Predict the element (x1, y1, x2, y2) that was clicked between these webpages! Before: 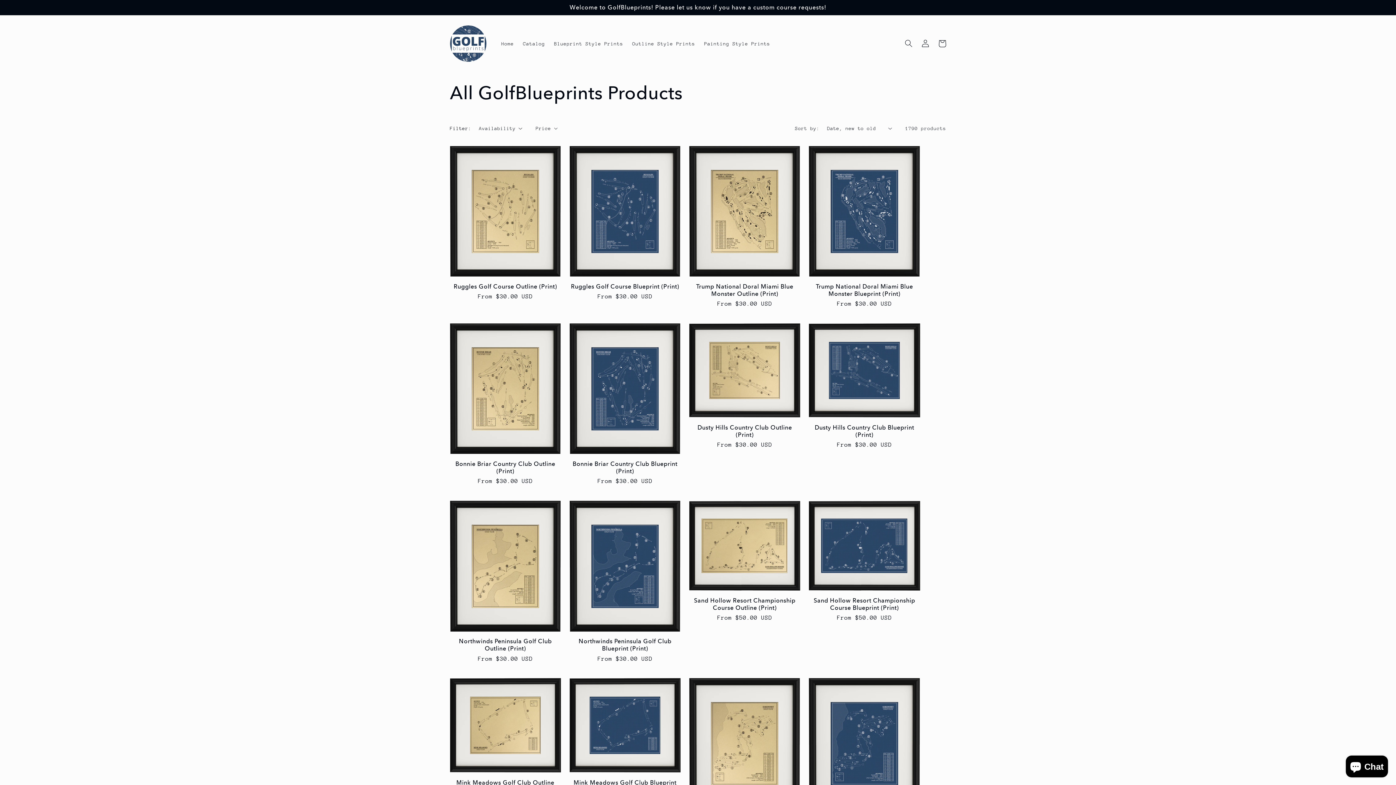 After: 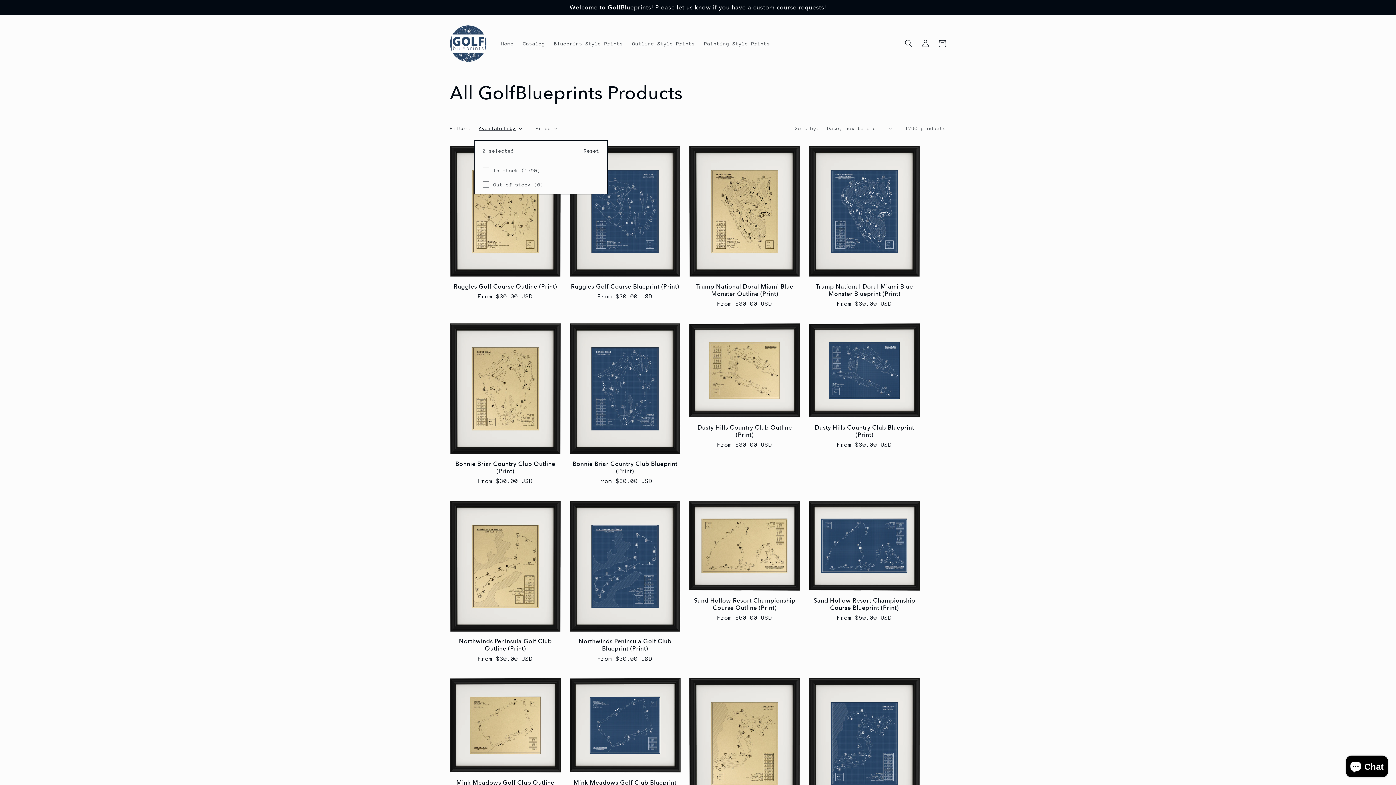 Action: label: Availability (0 selected) bbox: (479, 124, 522, 132)